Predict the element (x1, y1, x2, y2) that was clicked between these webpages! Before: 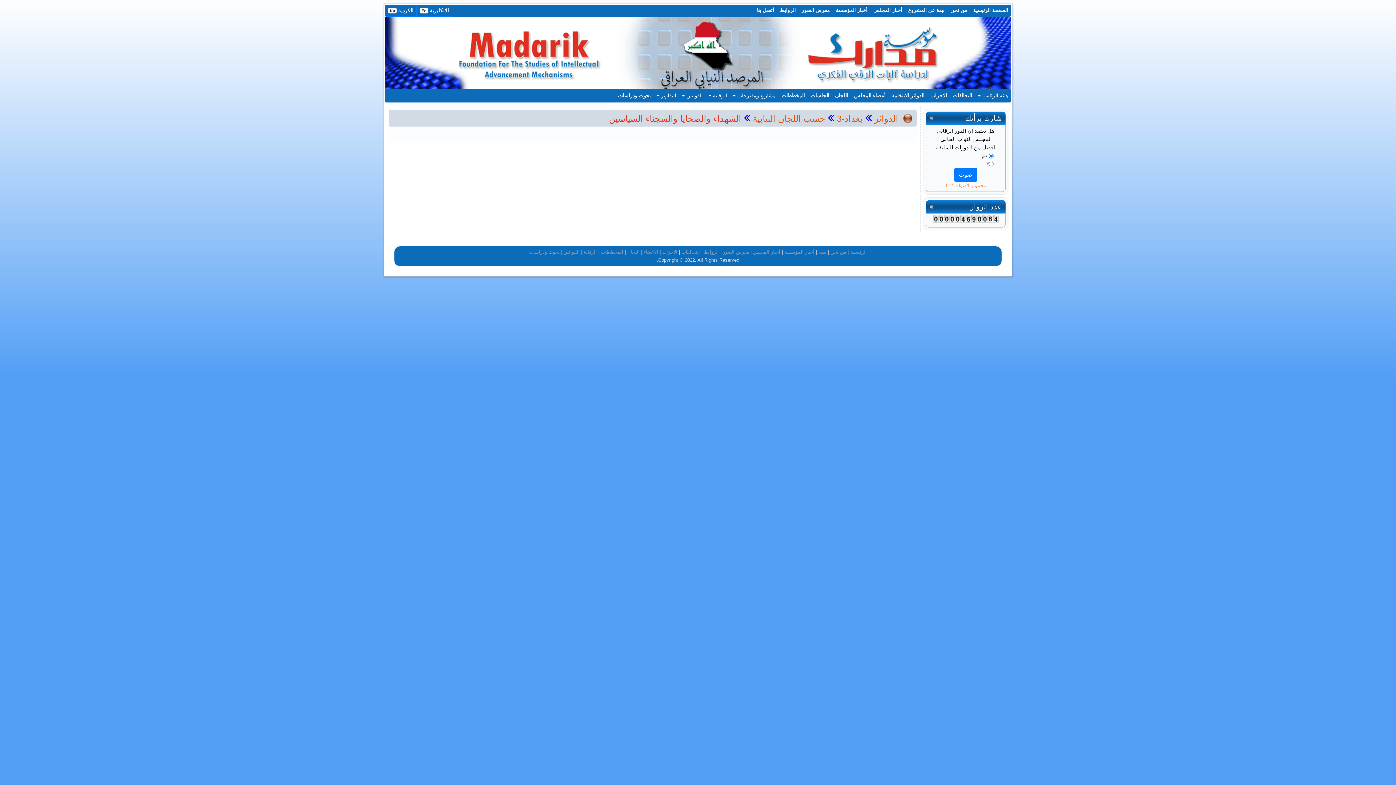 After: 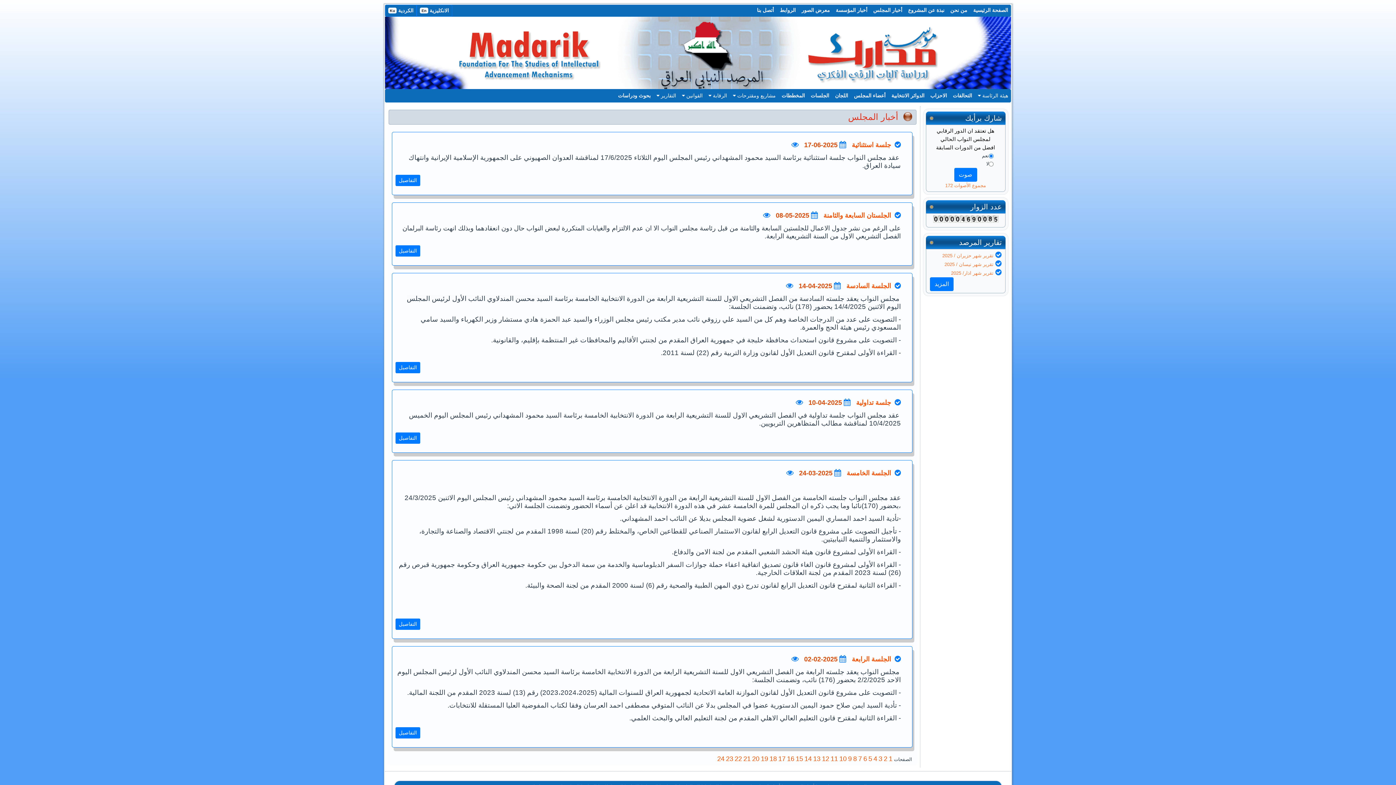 Action: label: أخبار المجلس bbox: (870, 4, 905, 16)